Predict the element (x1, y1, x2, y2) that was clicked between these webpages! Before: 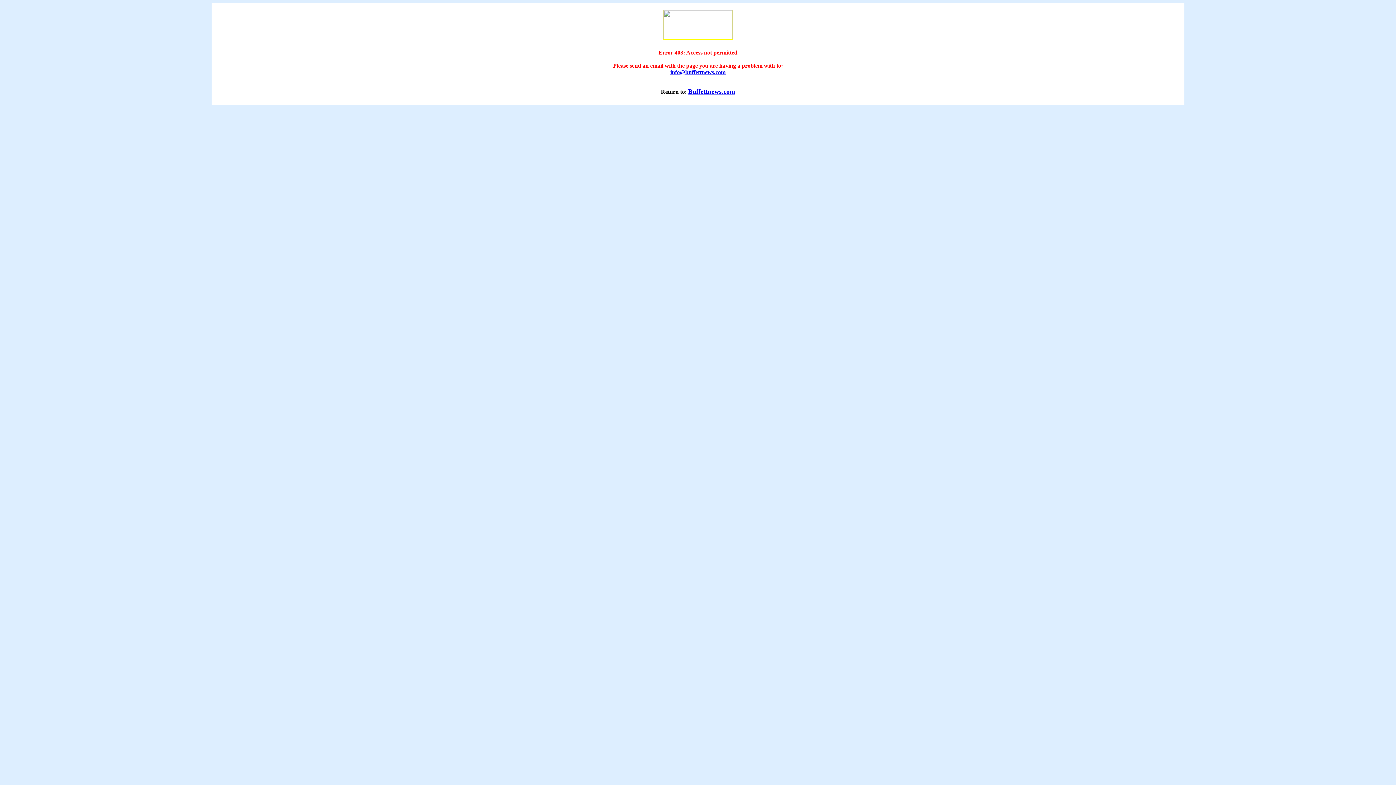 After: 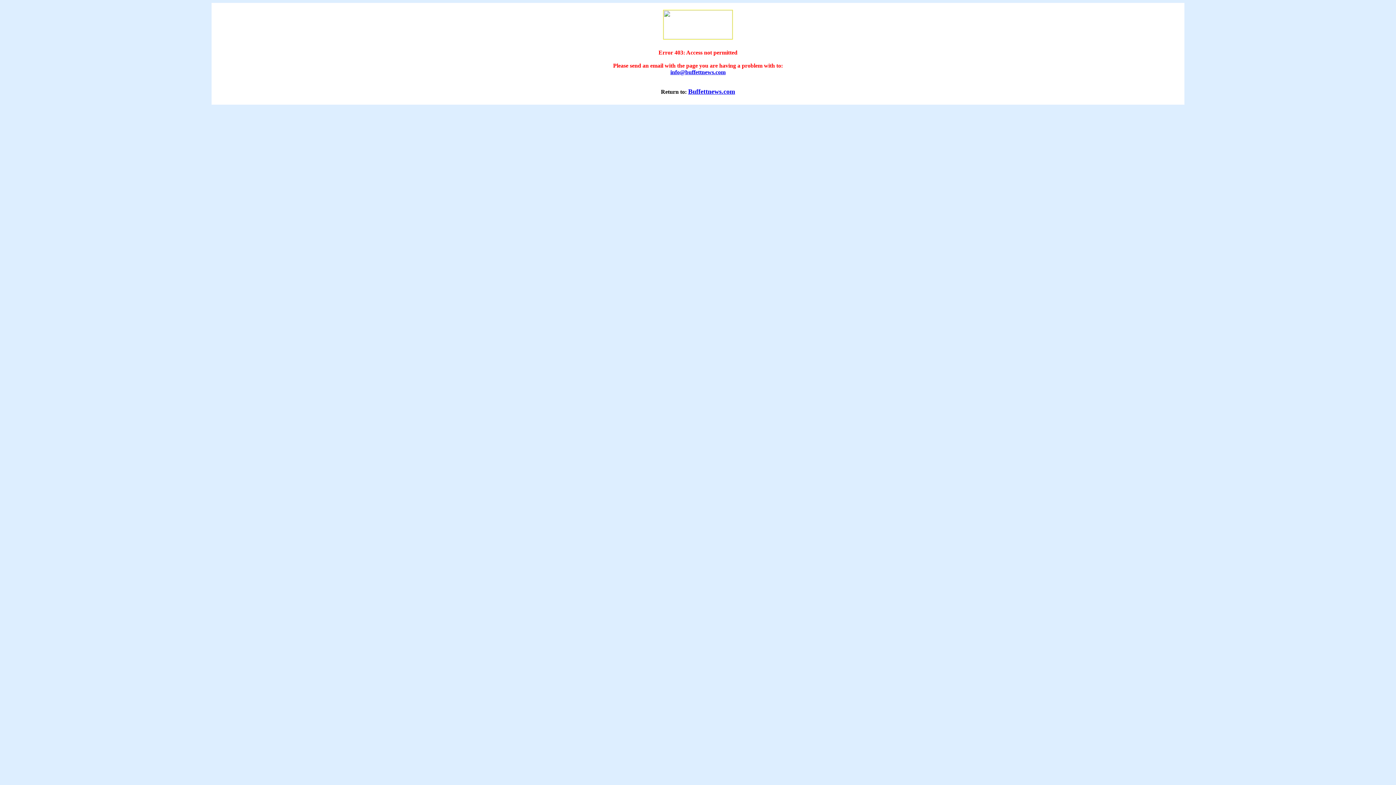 Action: bbox: (670, 69, 725, 75) label: info@buffettnews.com